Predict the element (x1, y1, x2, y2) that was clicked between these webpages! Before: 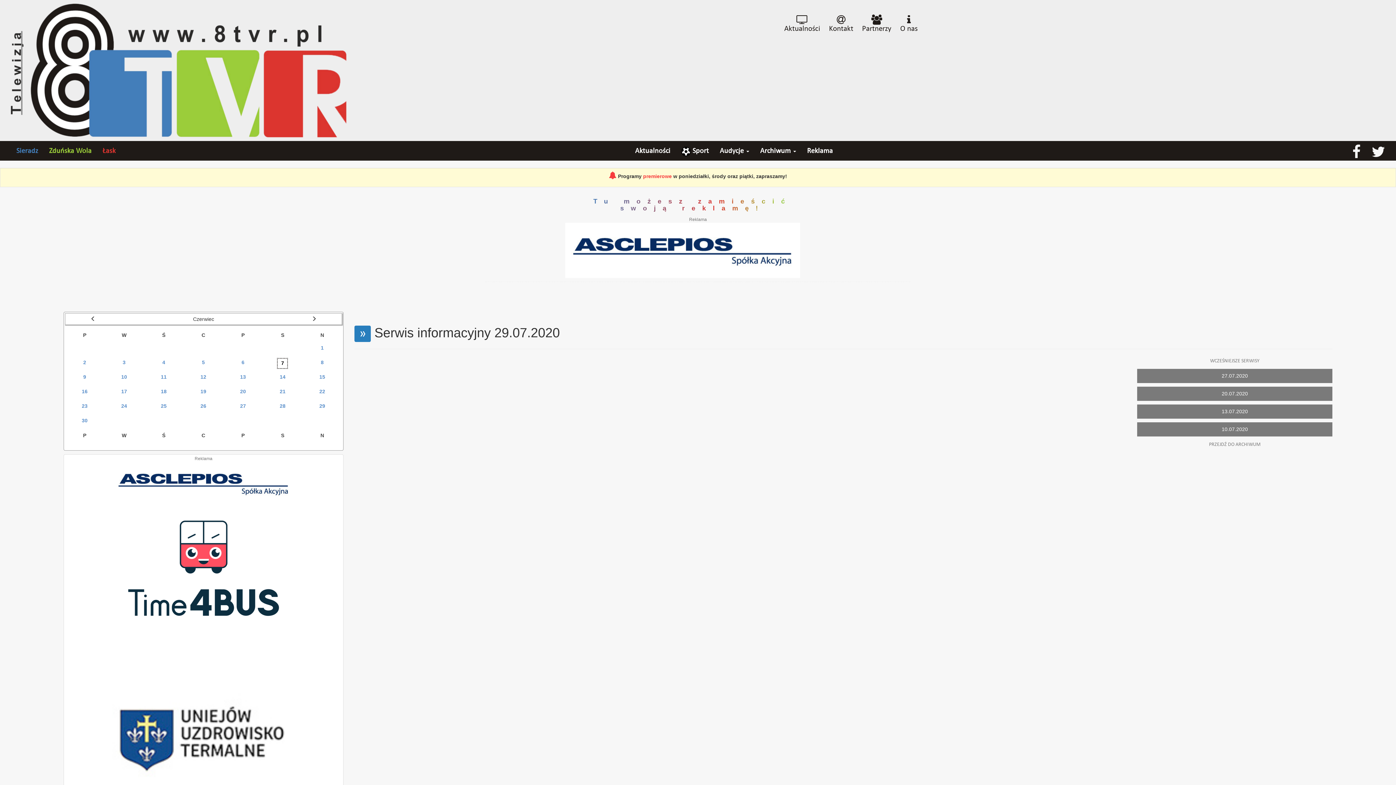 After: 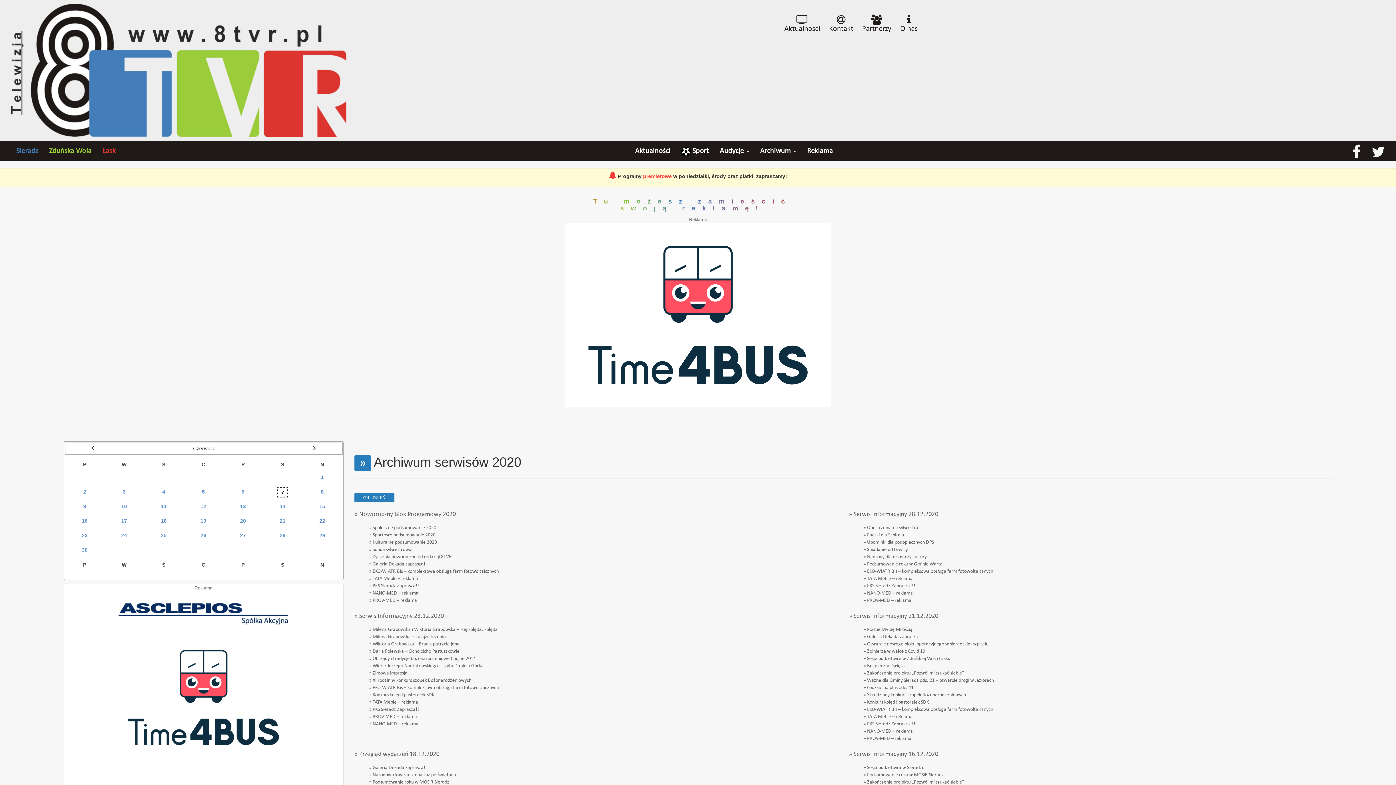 Action: bbox: (1137, 440, 1332, 449) label: PRZEJDŹ DO ARCHIWUM